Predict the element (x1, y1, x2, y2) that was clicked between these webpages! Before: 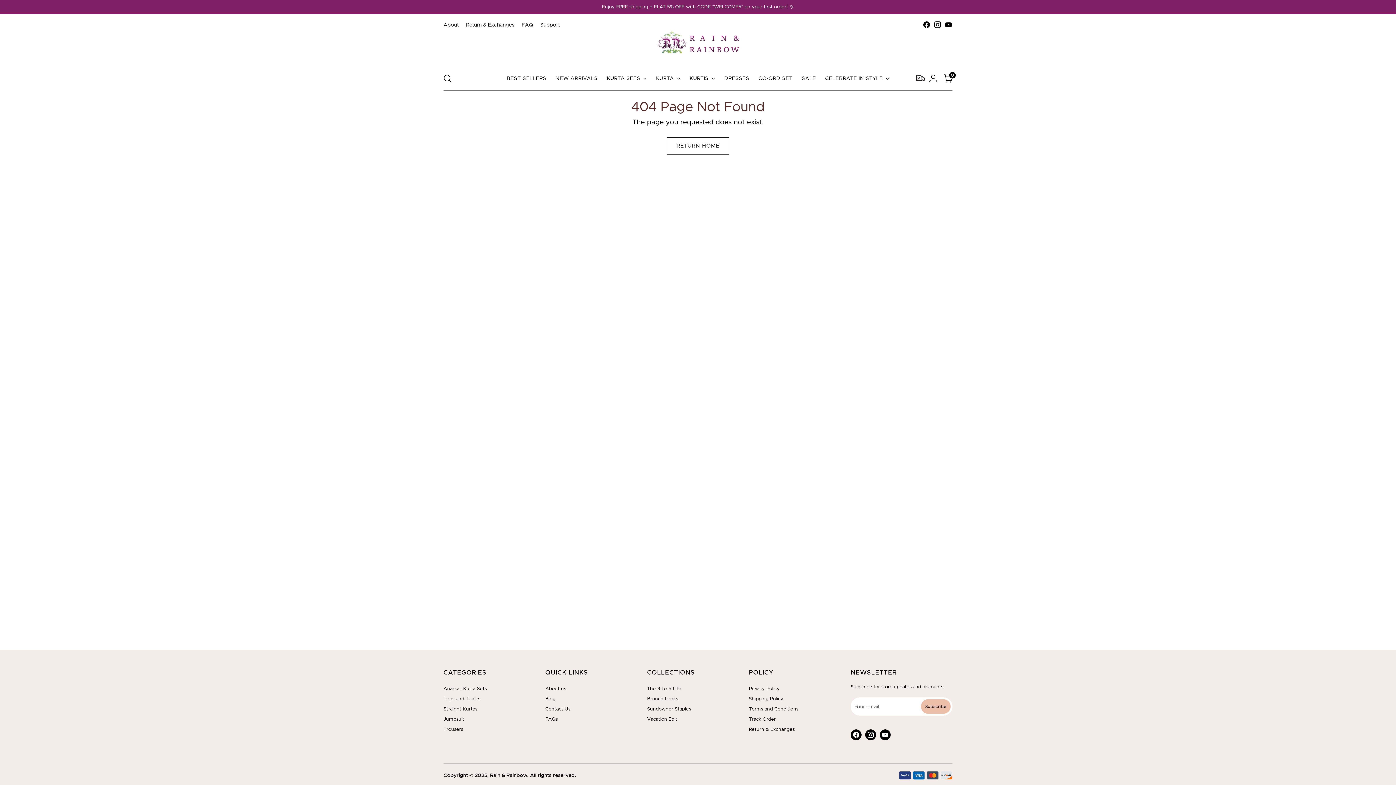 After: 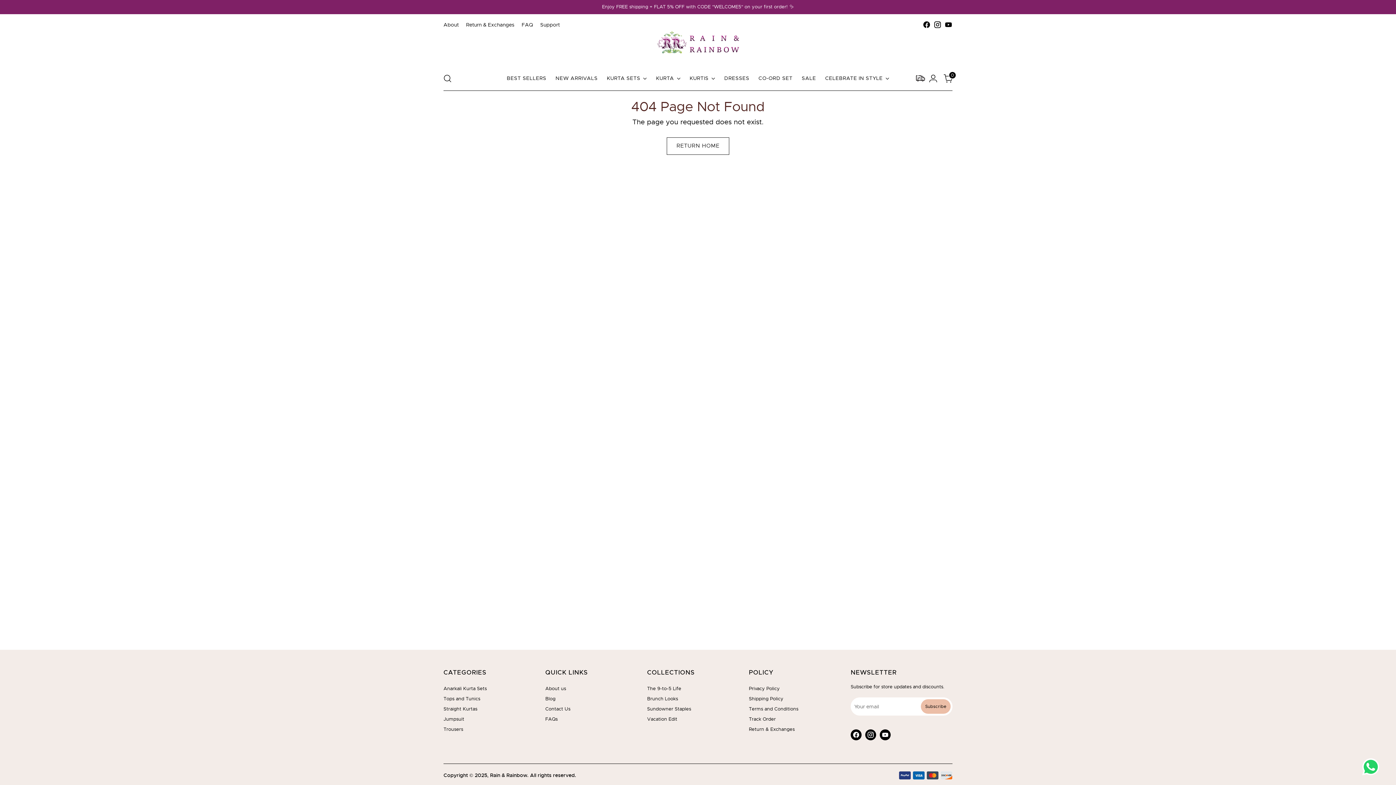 Action: bbox: (944, 20, 952, 28)